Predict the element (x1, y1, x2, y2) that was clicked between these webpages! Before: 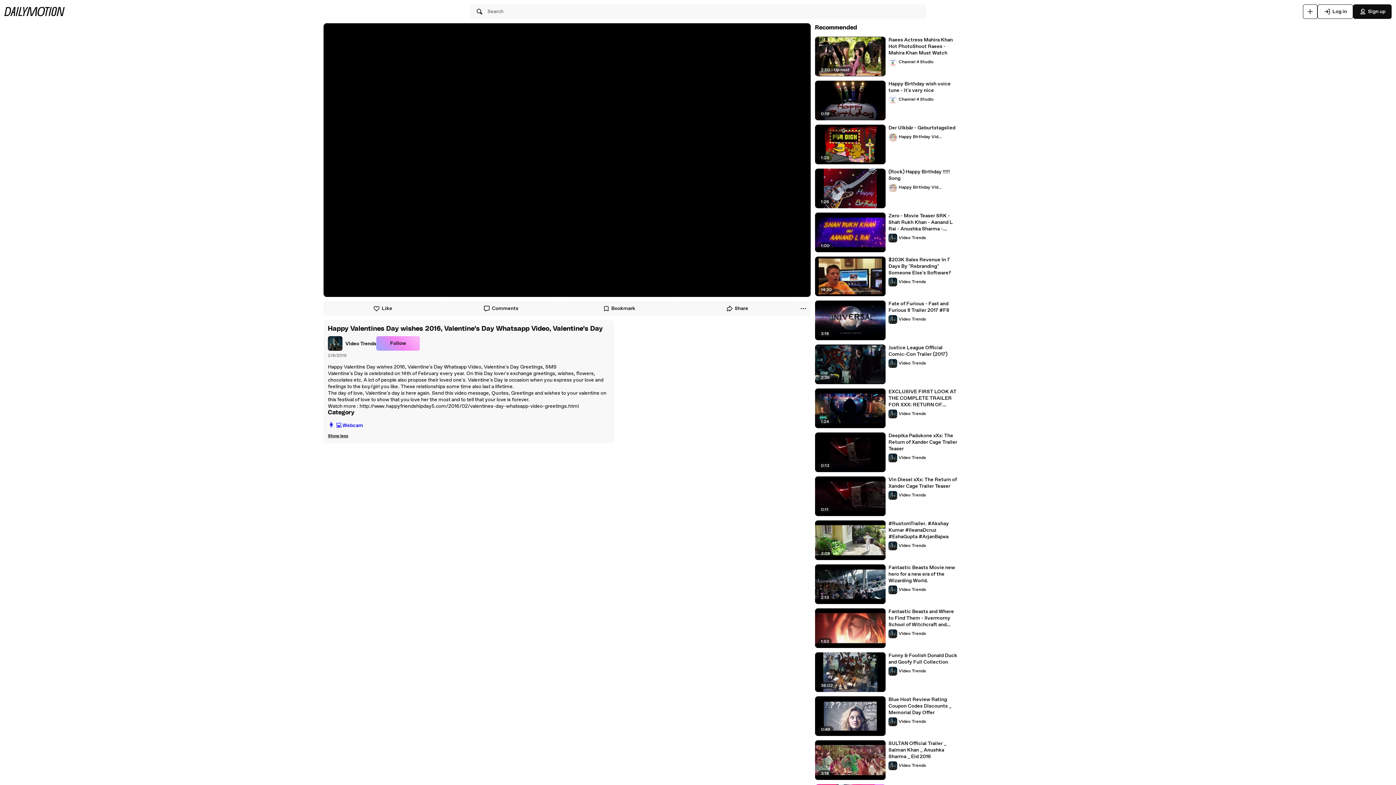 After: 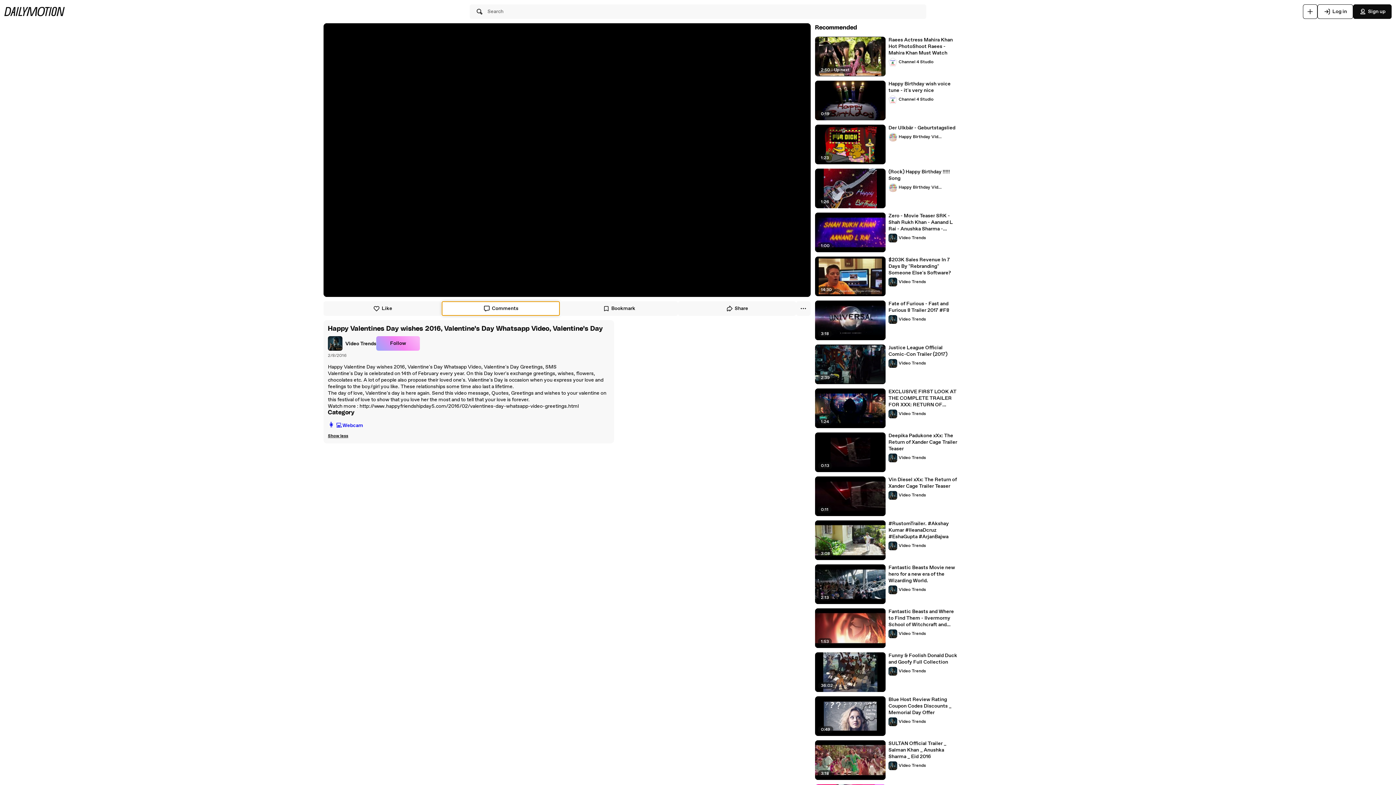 Action: label: Comments bbox: (441, 301, 560, 316)